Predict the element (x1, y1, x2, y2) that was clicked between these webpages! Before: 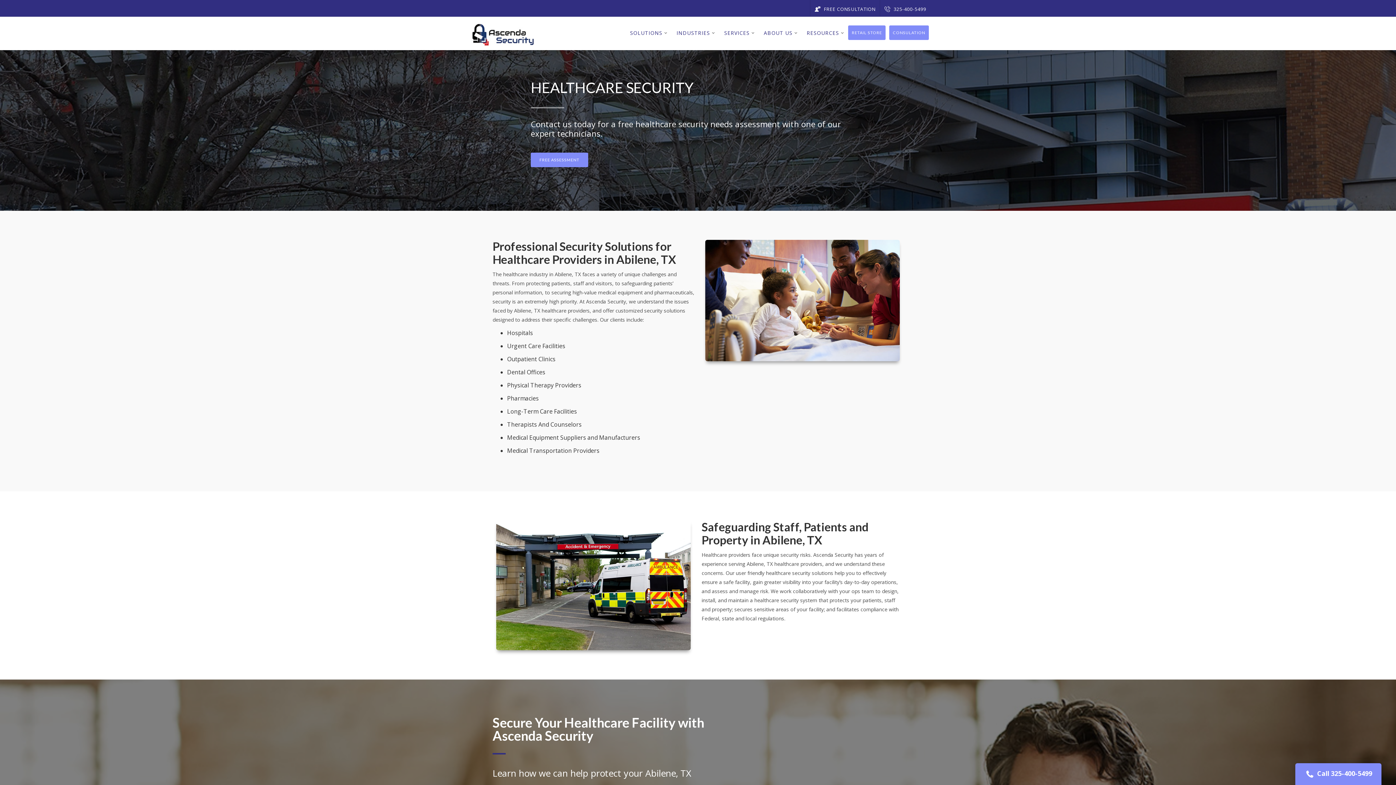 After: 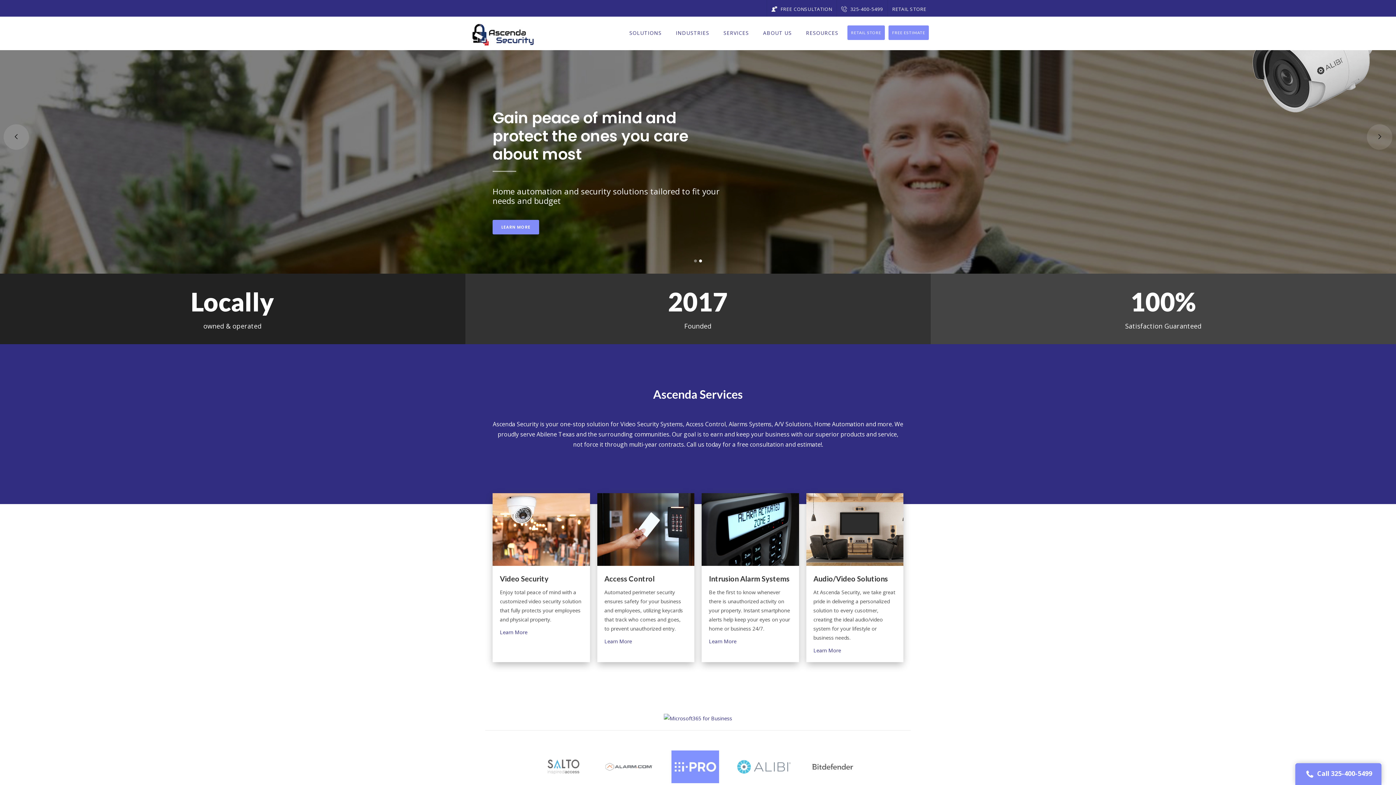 Action: bbox: (465, 24, 534, 45)